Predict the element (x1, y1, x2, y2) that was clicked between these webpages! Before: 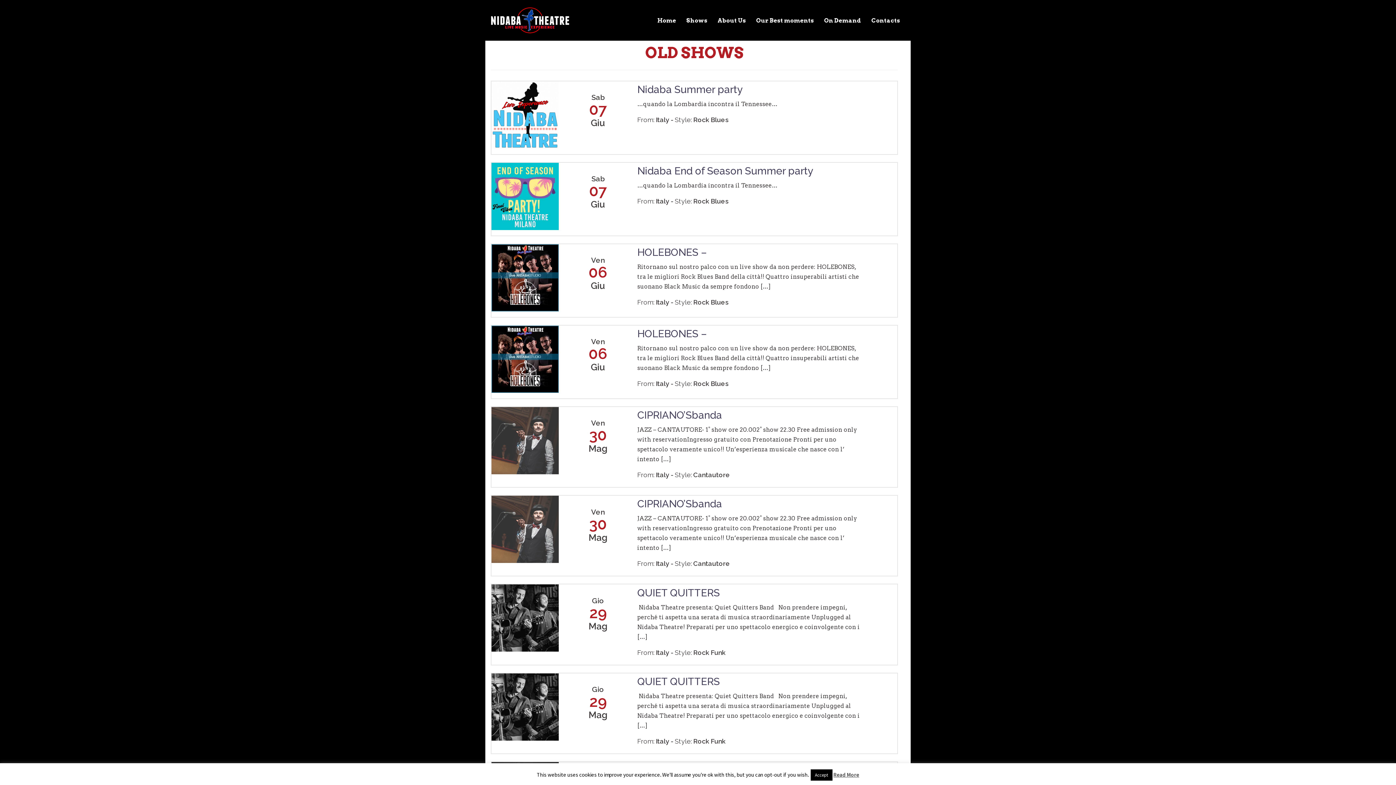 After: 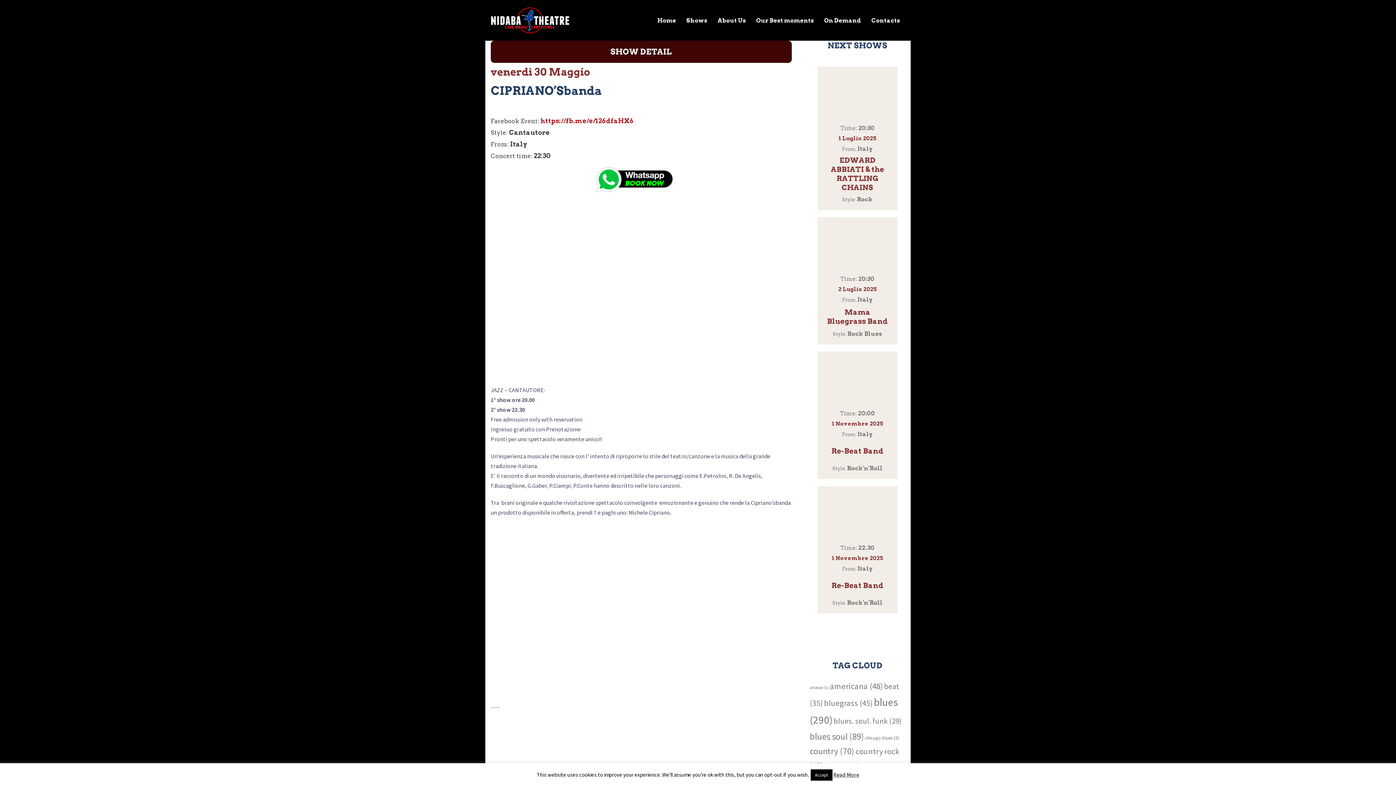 Action: bbox: (637, 425, 863, 464) label: JAZZ – CANTAUTORE- 1° show ore 20.002° show 22.30 Free admission only with reservationIngresso gratuito con Prenotazione Pronti per uno spettacolo veramente unico!! Un’esperienza musicale che nasce con l’ intento […]